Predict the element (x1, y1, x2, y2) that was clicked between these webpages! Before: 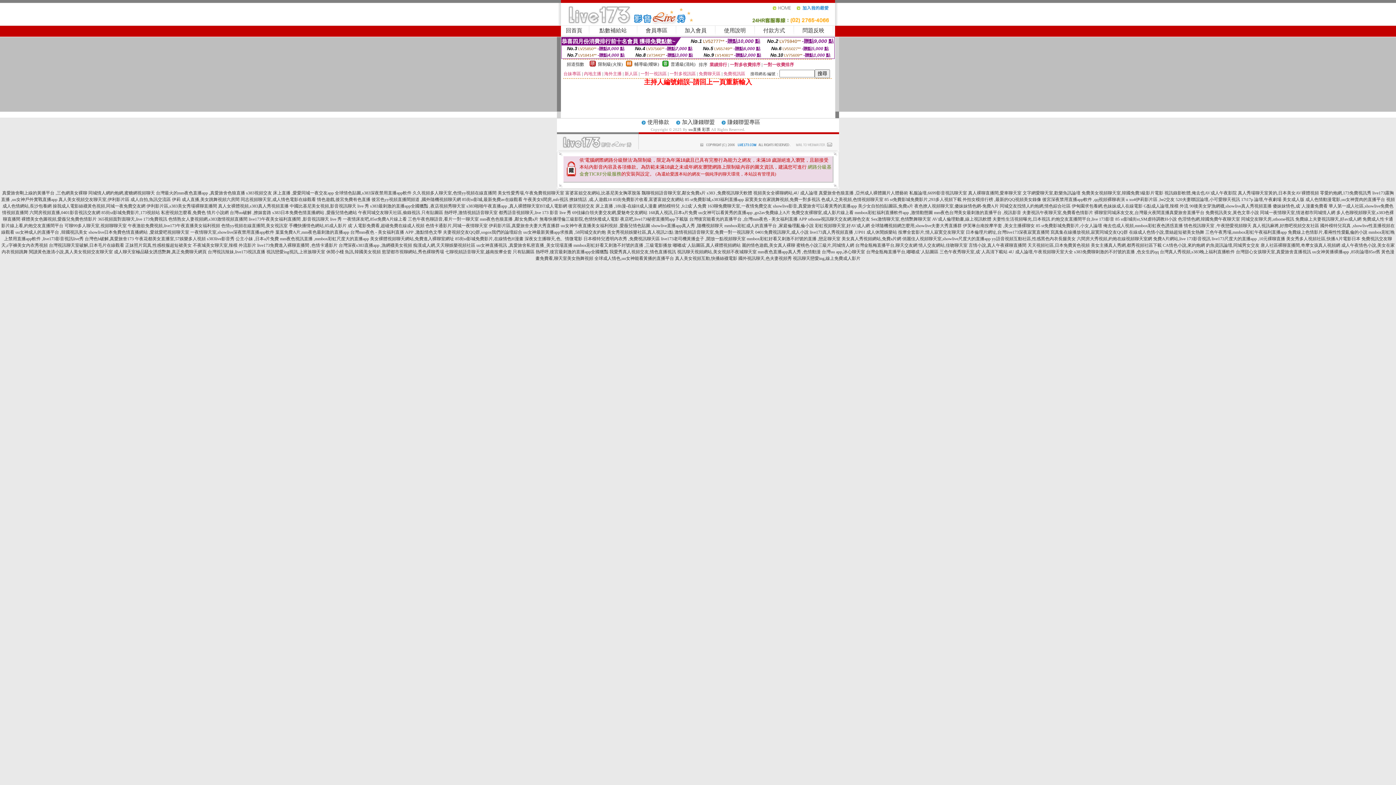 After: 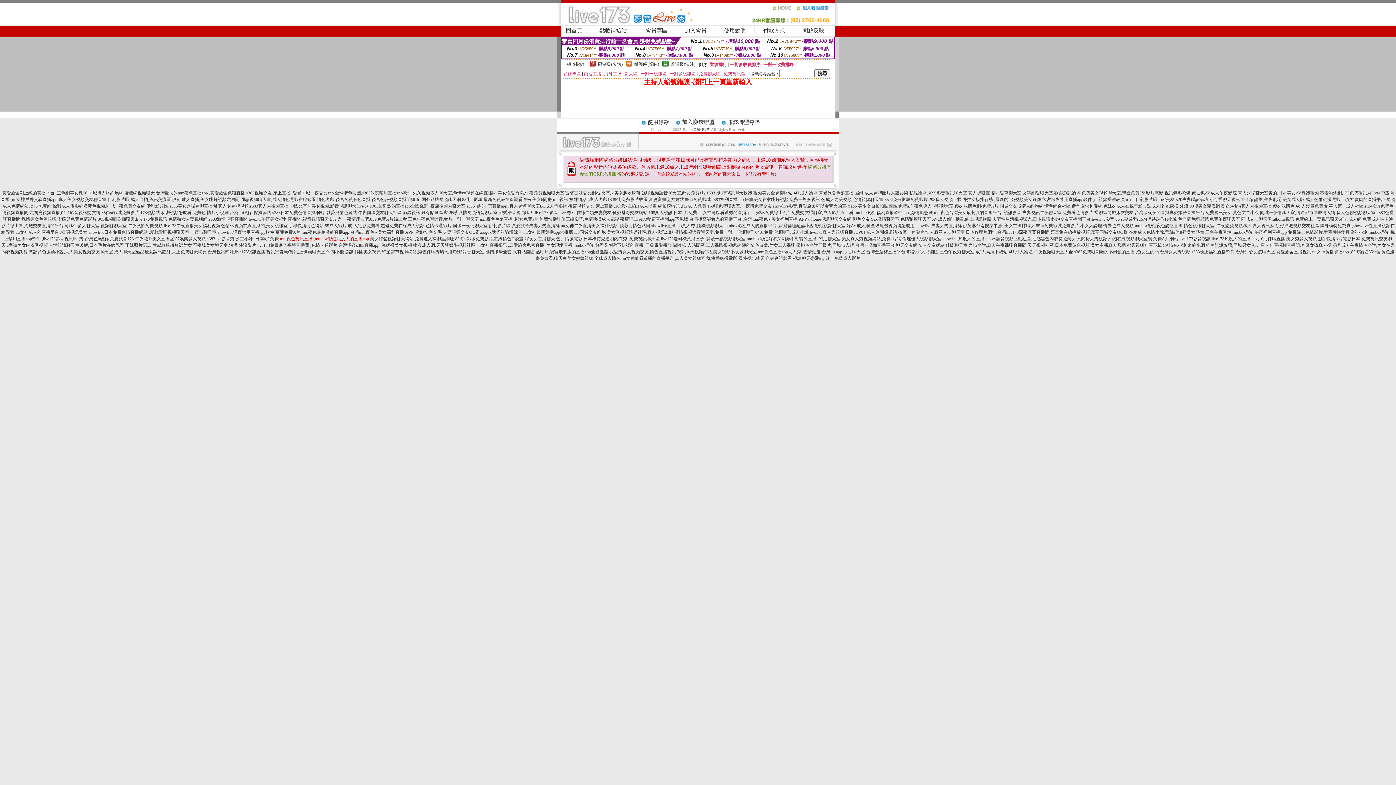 Action: bbox: (280, 236, 369, 241) label: mm夜色視訊直播 ,mmbox彩虹尺度大的直播app